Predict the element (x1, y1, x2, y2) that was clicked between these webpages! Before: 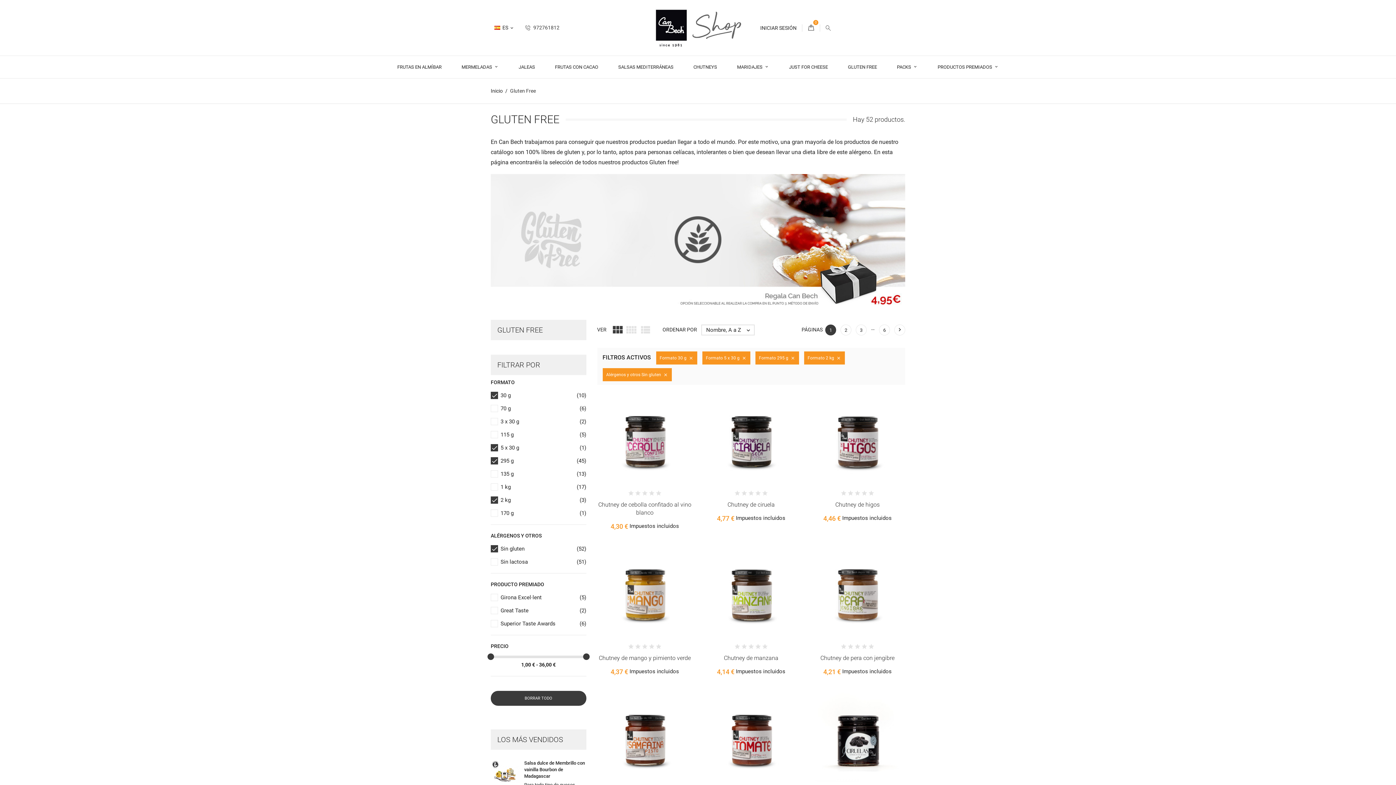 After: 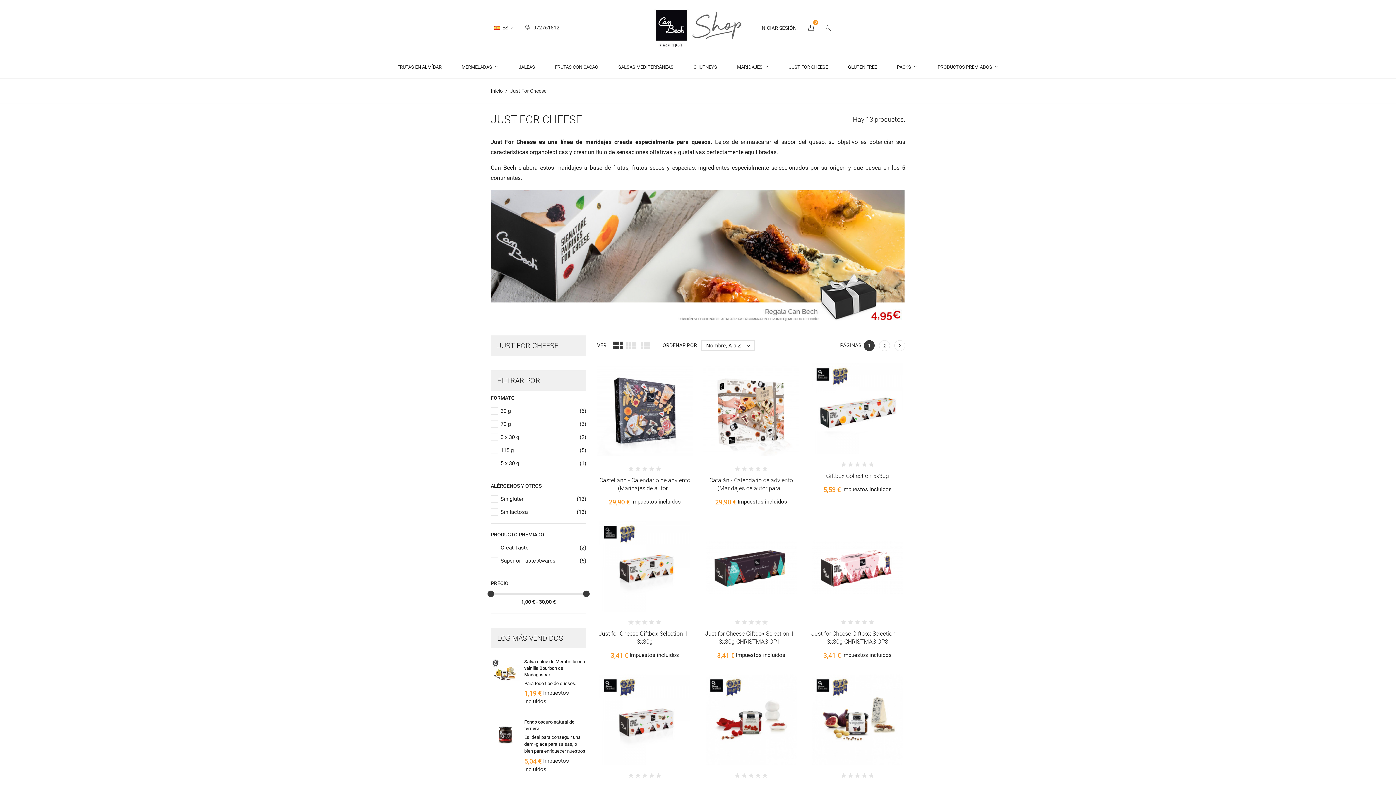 Action: bbox: (779, 56, 837, 78) label: JUST FOR CHEESE